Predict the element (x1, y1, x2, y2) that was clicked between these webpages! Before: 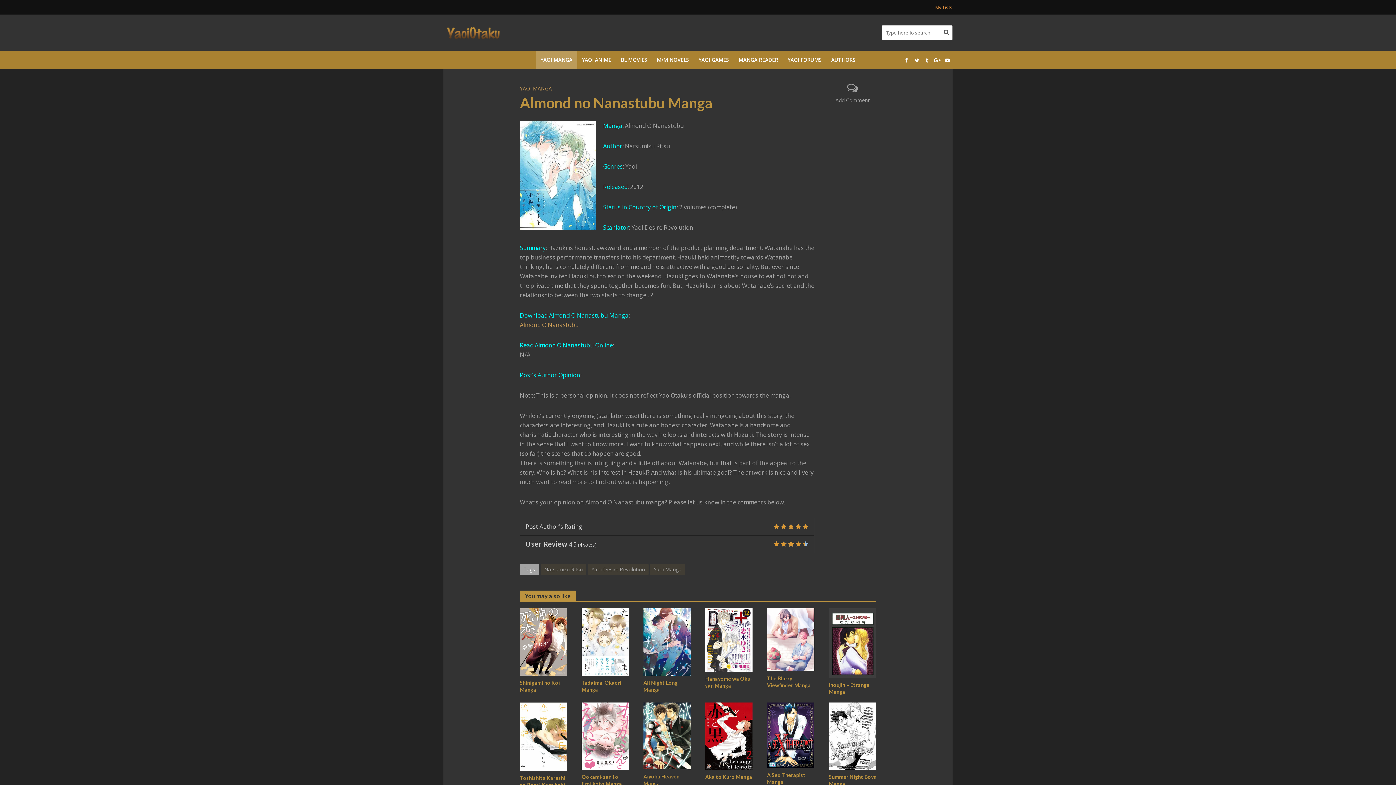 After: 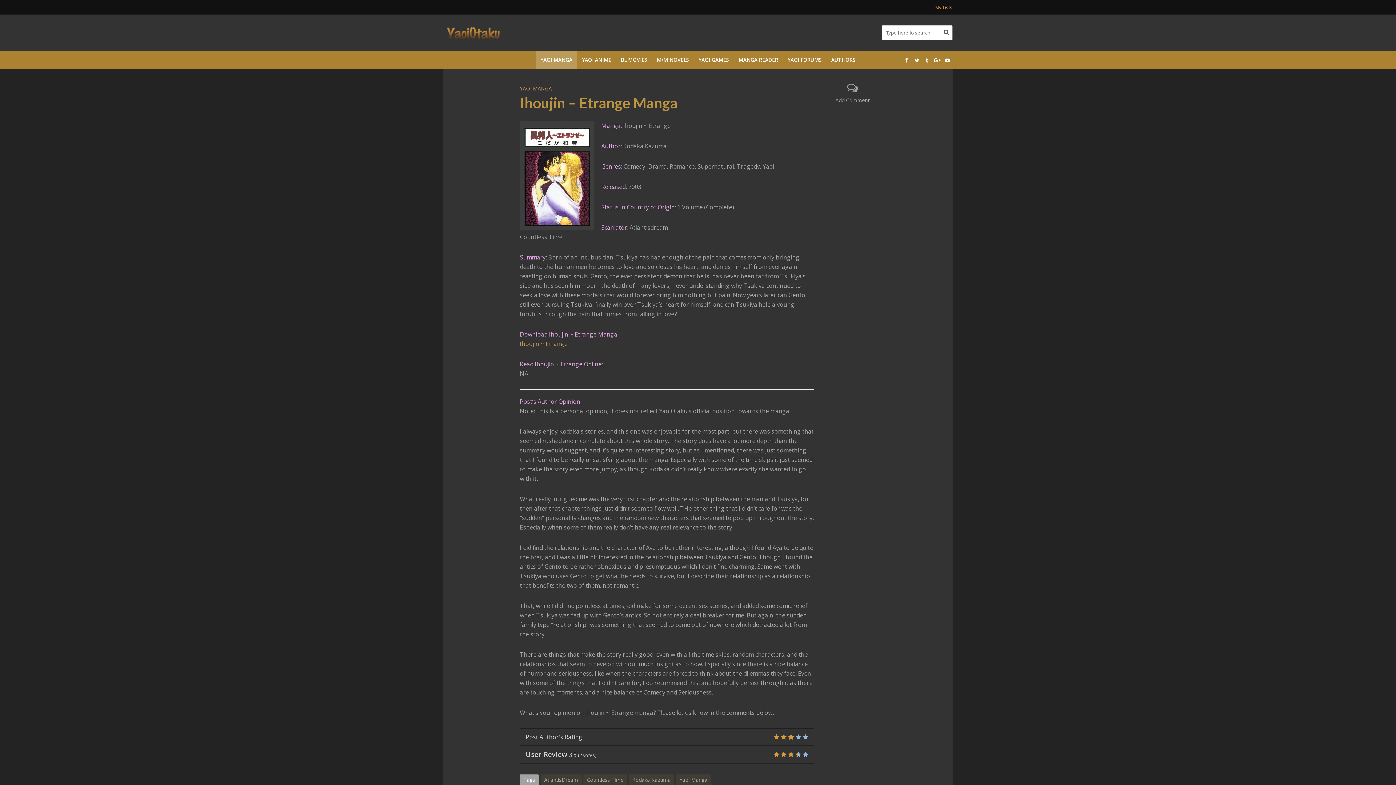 Action: bbox: (829, 681, 876, 695) label: Ihoujin – Etrange Manga